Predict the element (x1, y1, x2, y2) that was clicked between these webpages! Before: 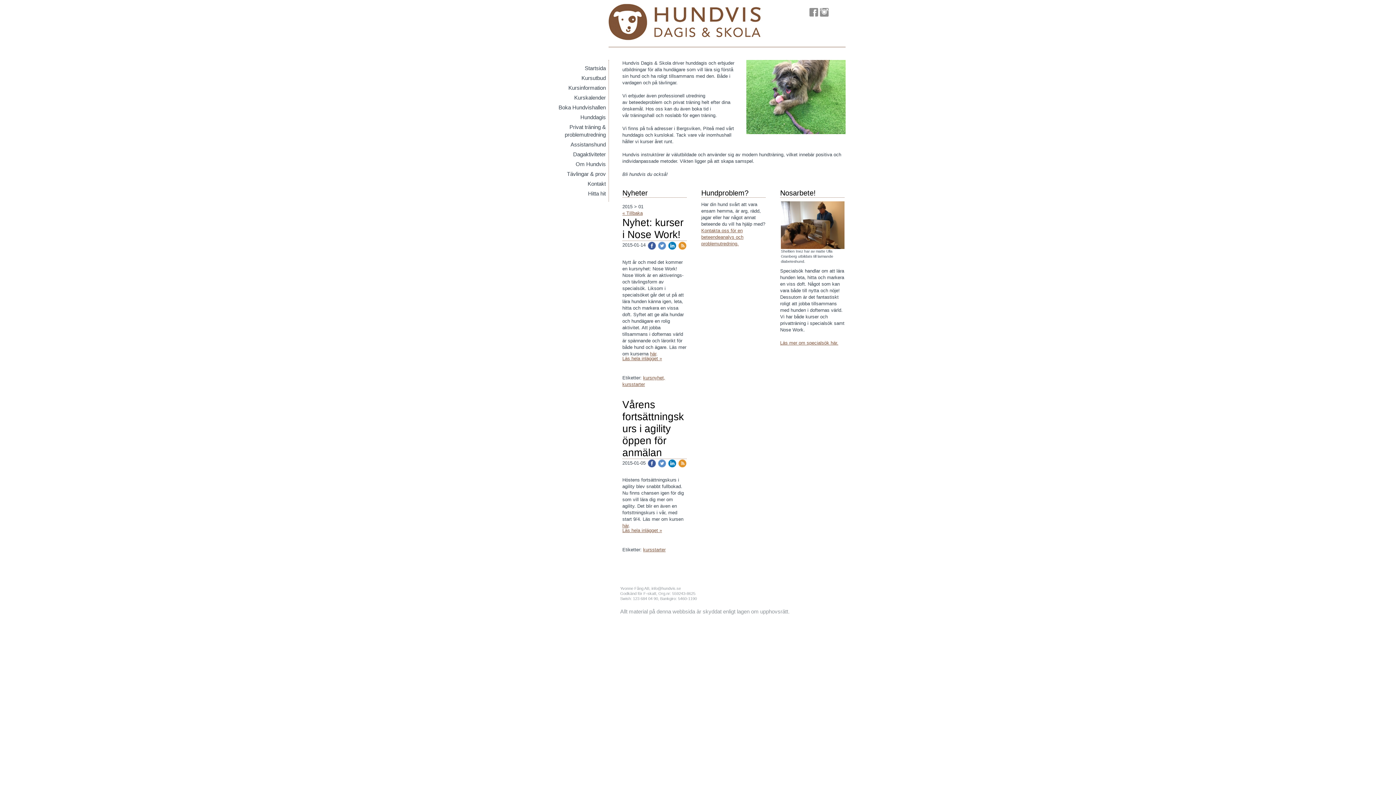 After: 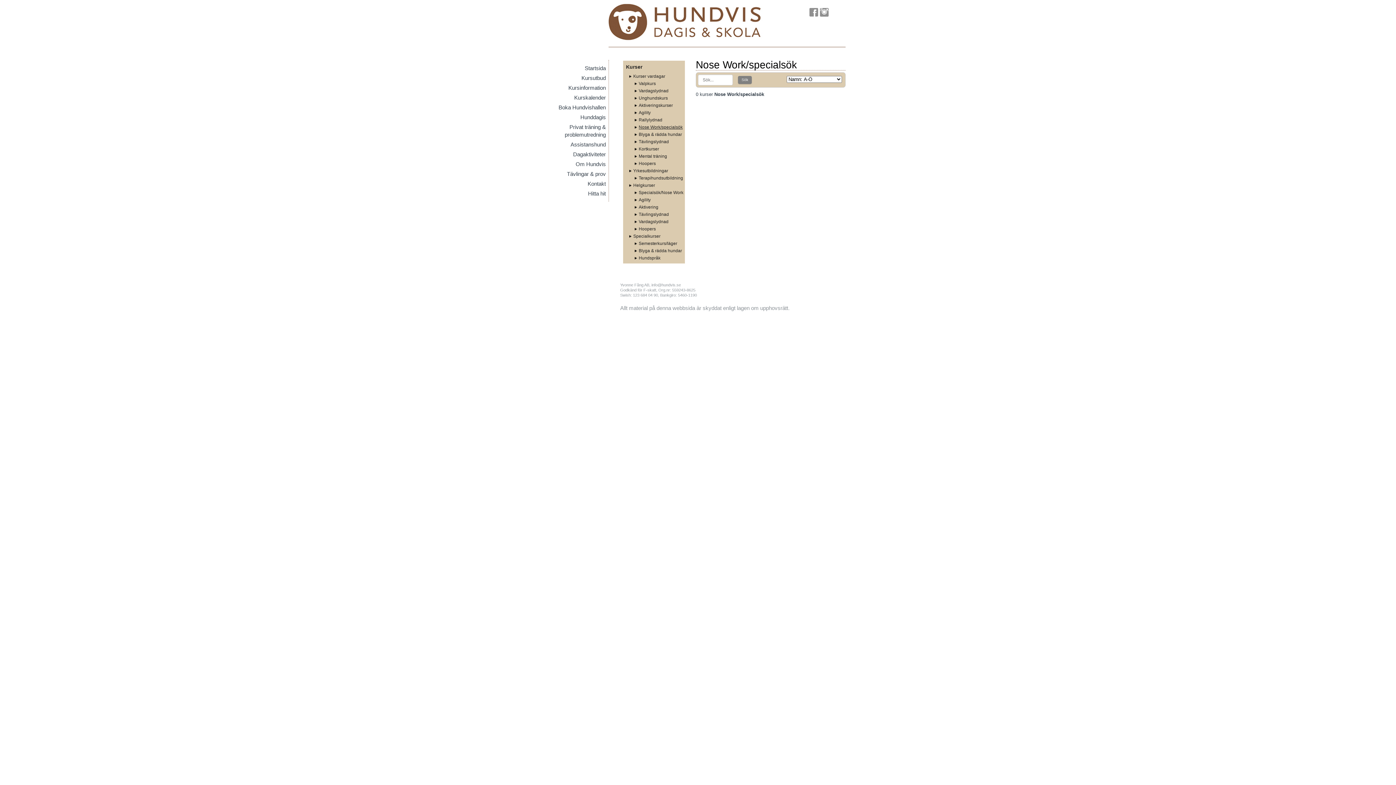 Action: label: här bbox: (650, 351, 656, 356)